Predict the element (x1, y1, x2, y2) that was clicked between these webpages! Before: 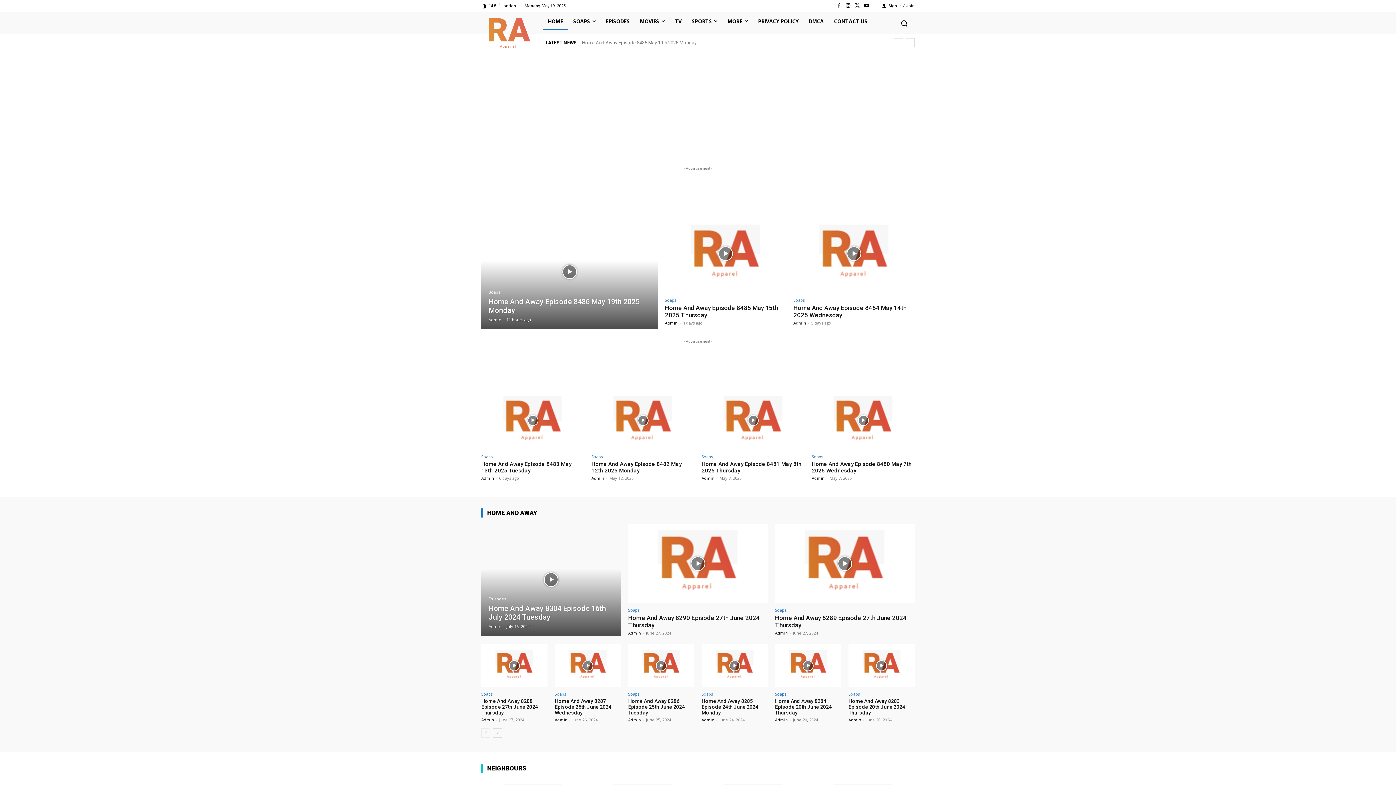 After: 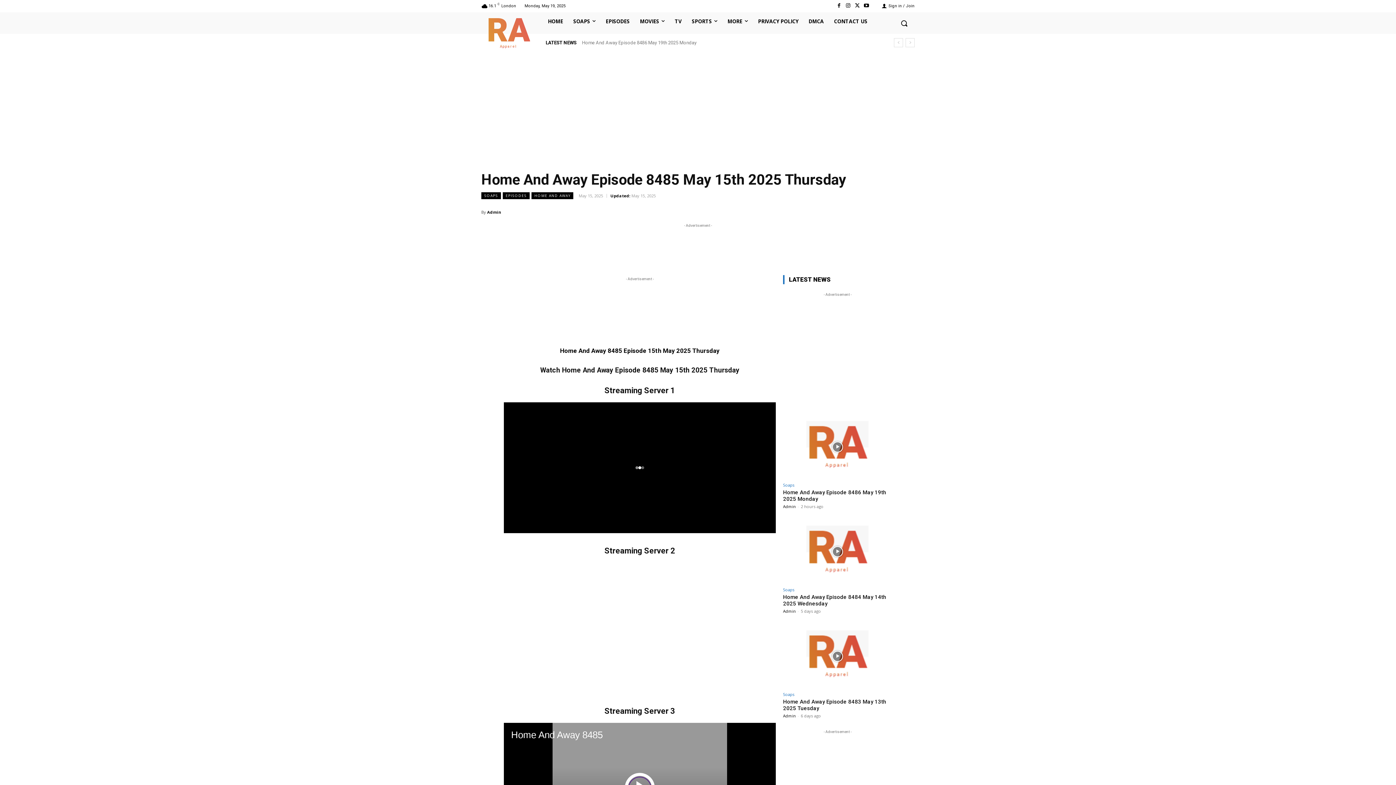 Action: bbox: (665, 214, 786, 293)